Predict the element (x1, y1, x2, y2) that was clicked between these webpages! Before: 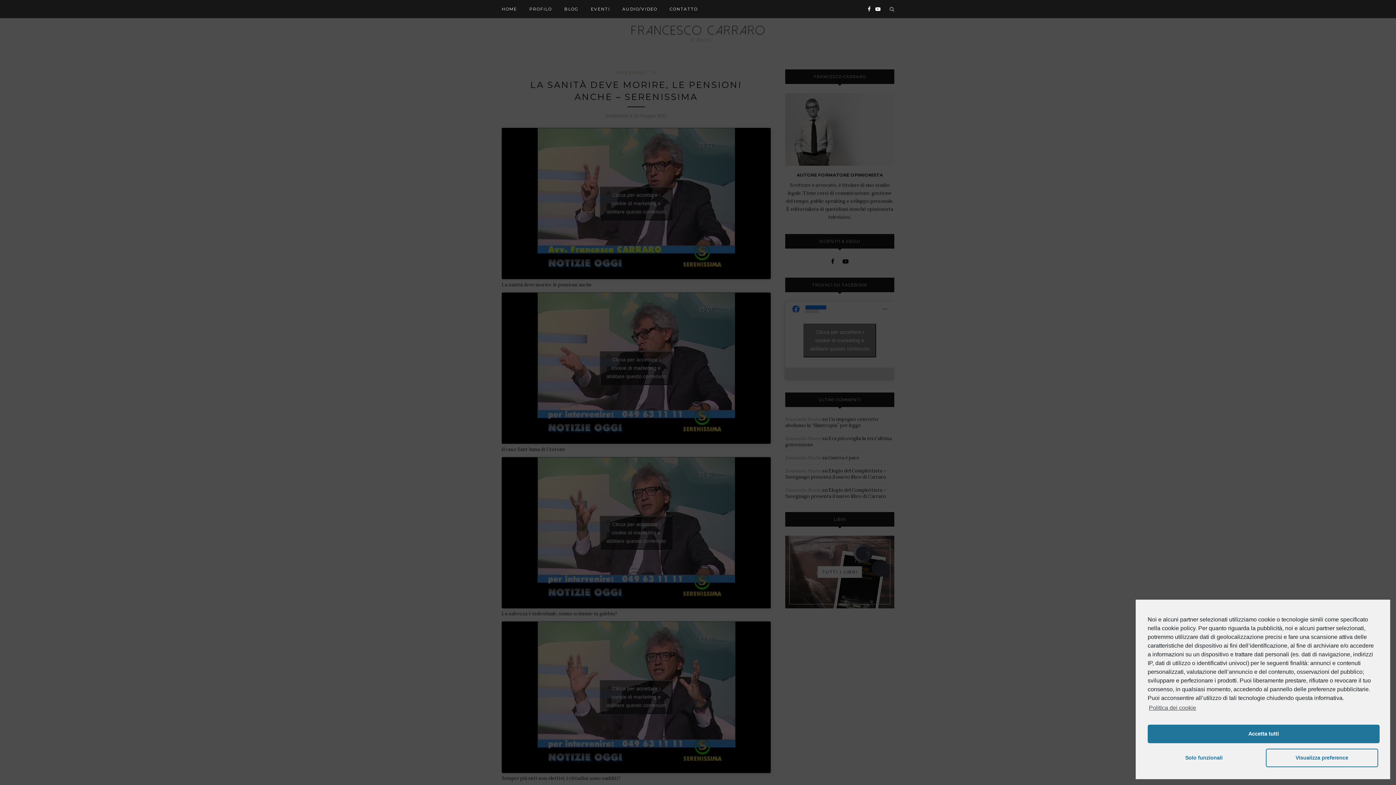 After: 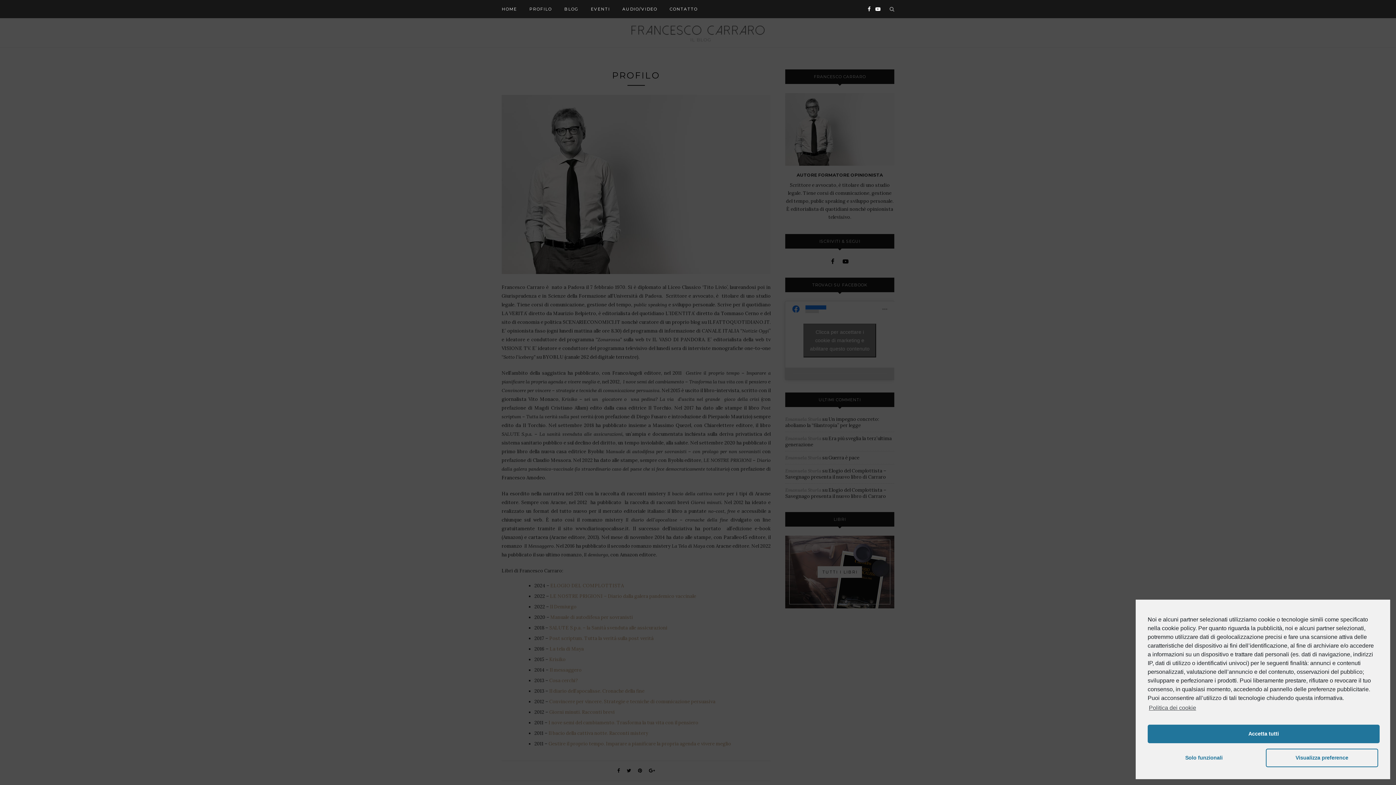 Action: label: PROFILO bbox: (529, 0, 552, 18)